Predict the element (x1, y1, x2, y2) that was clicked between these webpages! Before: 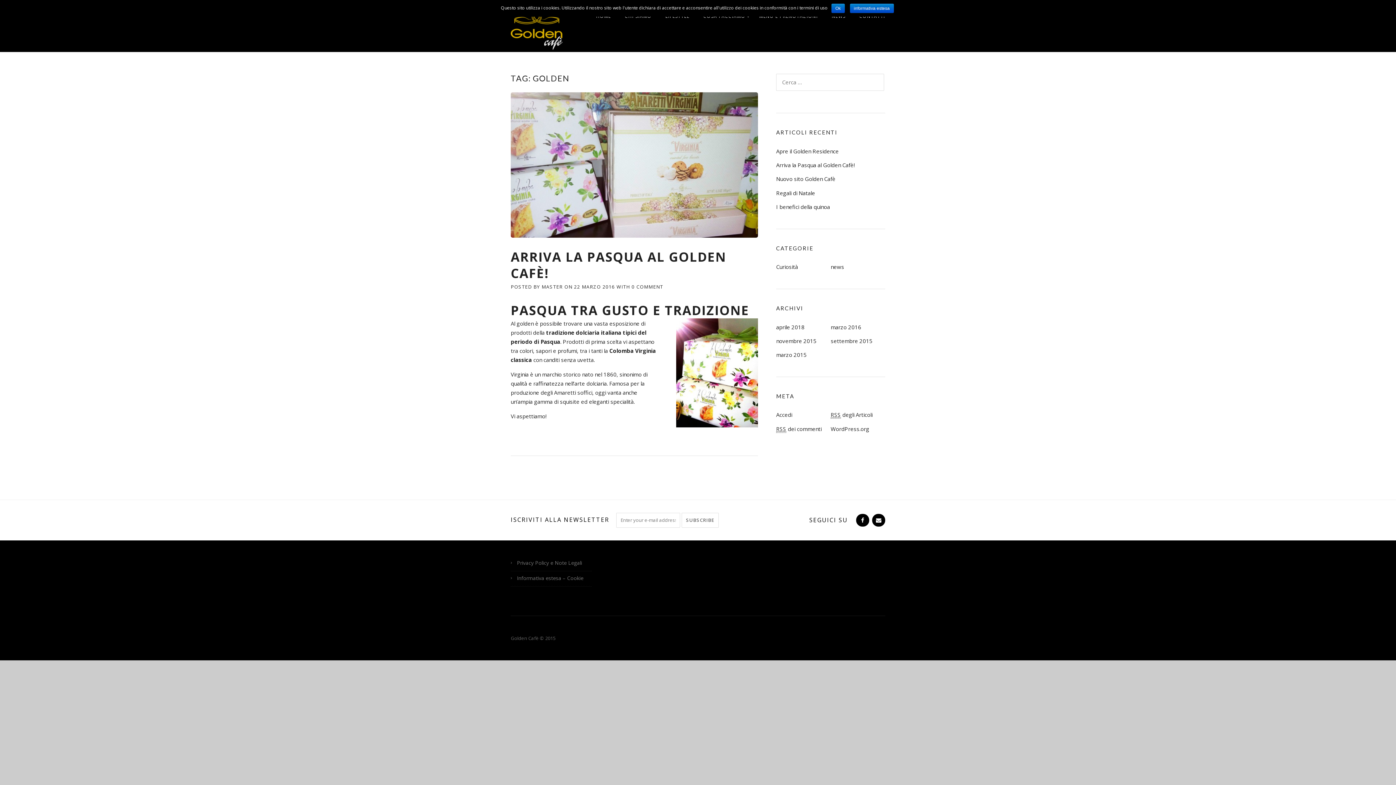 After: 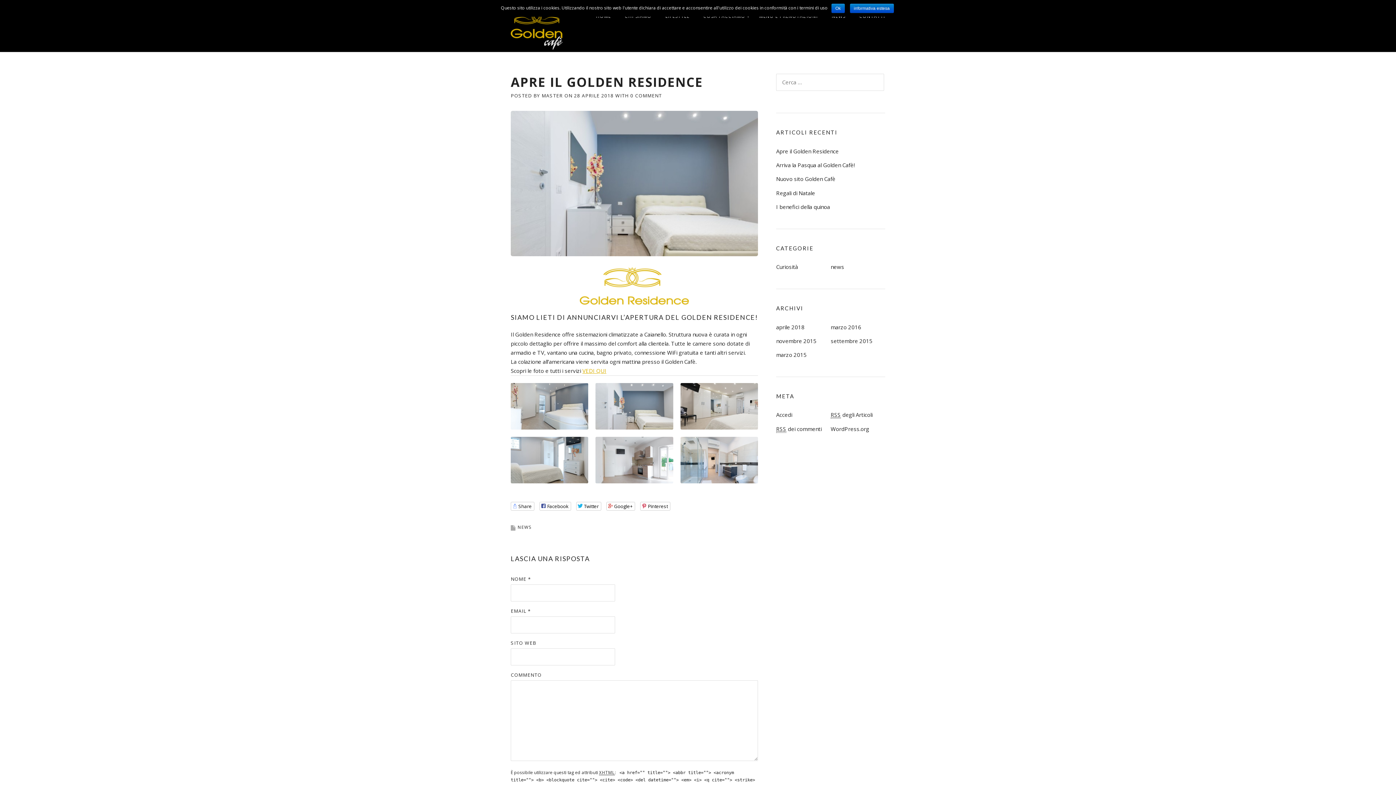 Action: bbox: (776, 147, 838, 154) label: Apre il Golden Residence